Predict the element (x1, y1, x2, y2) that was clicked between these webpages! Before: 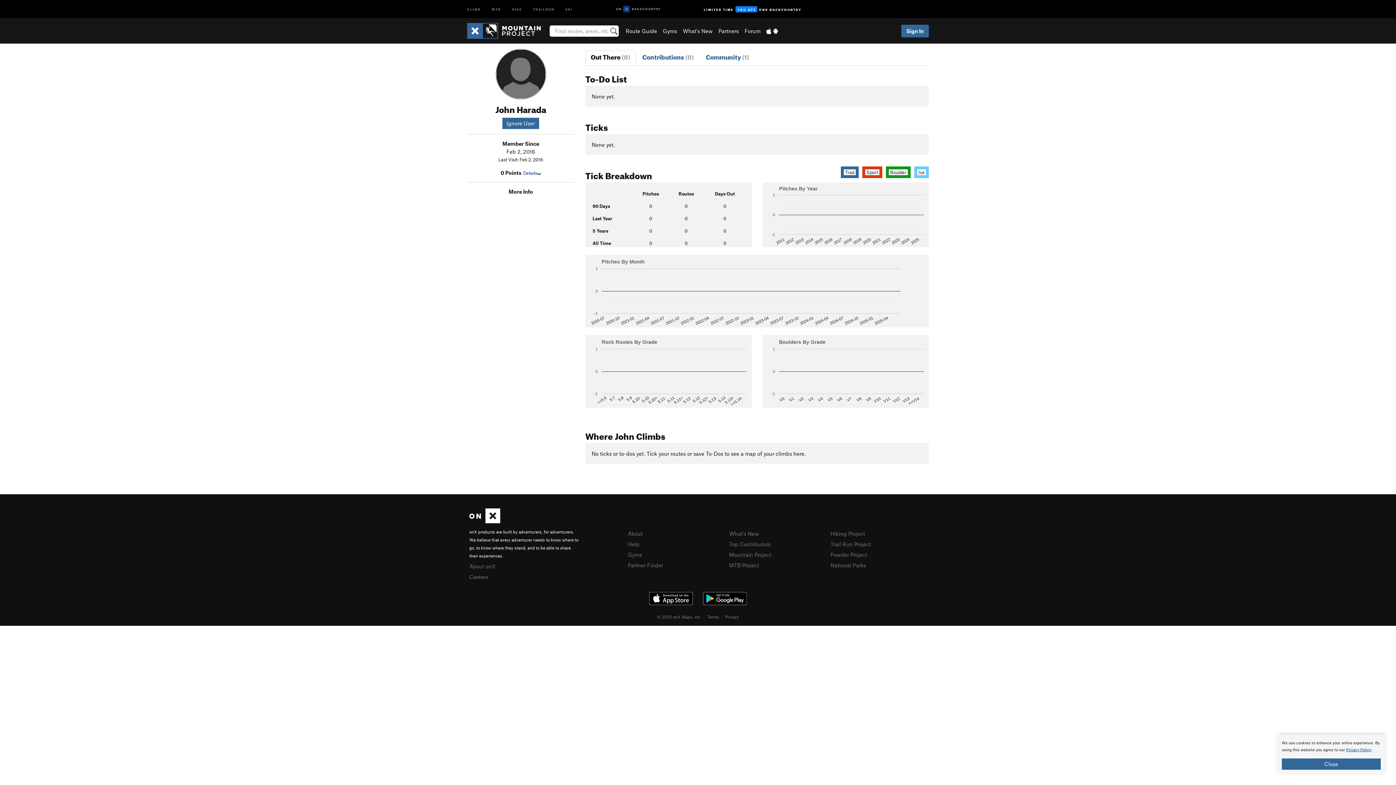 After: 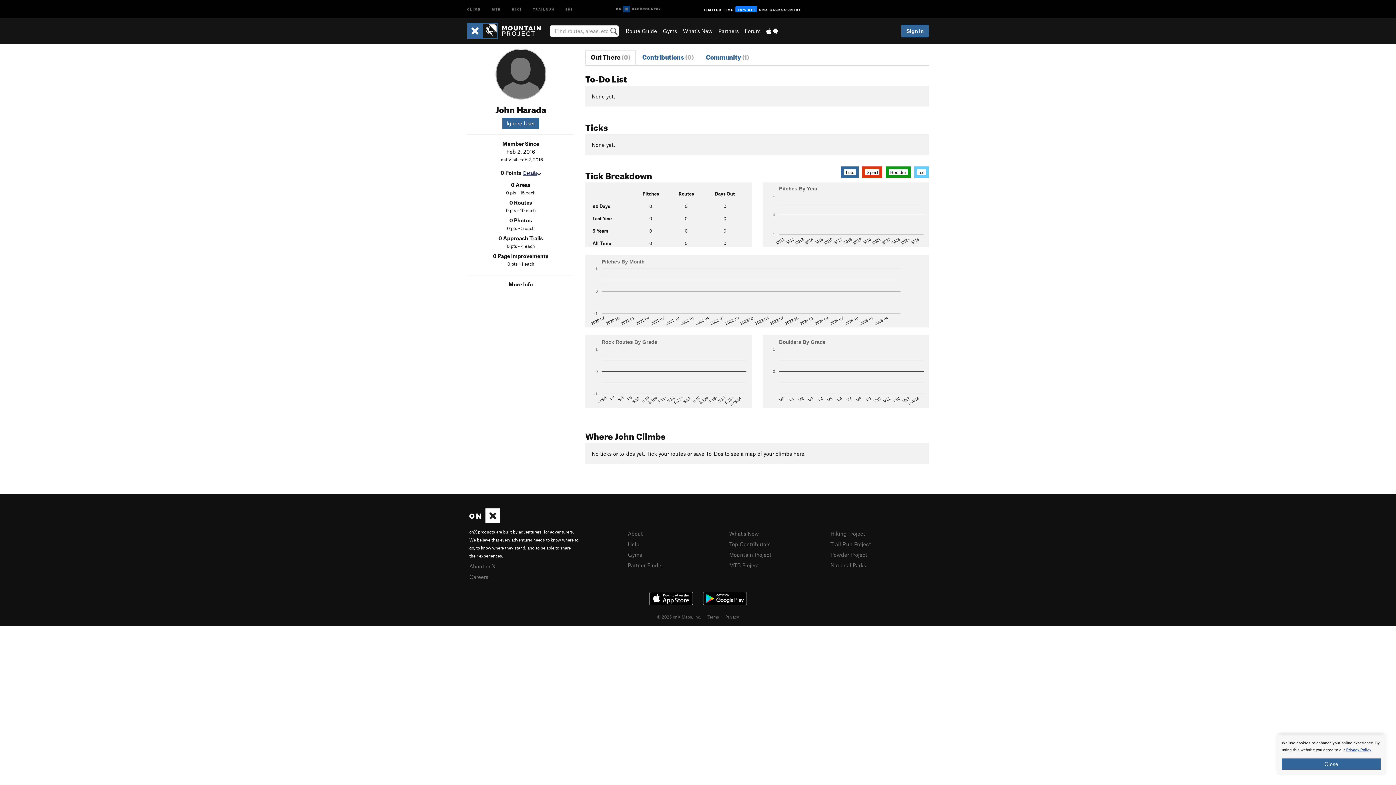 Action: label: Details bbox: (523, 170, 541, 176)